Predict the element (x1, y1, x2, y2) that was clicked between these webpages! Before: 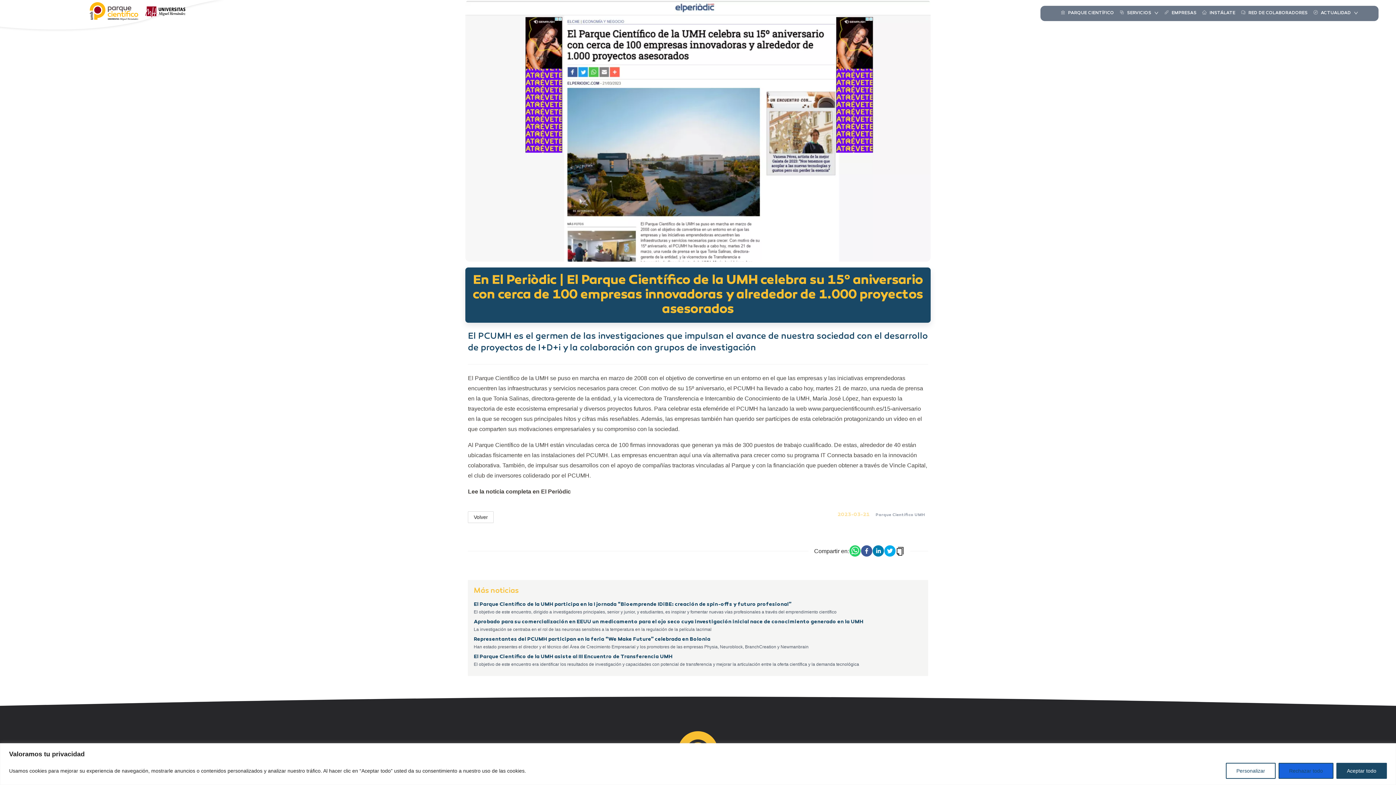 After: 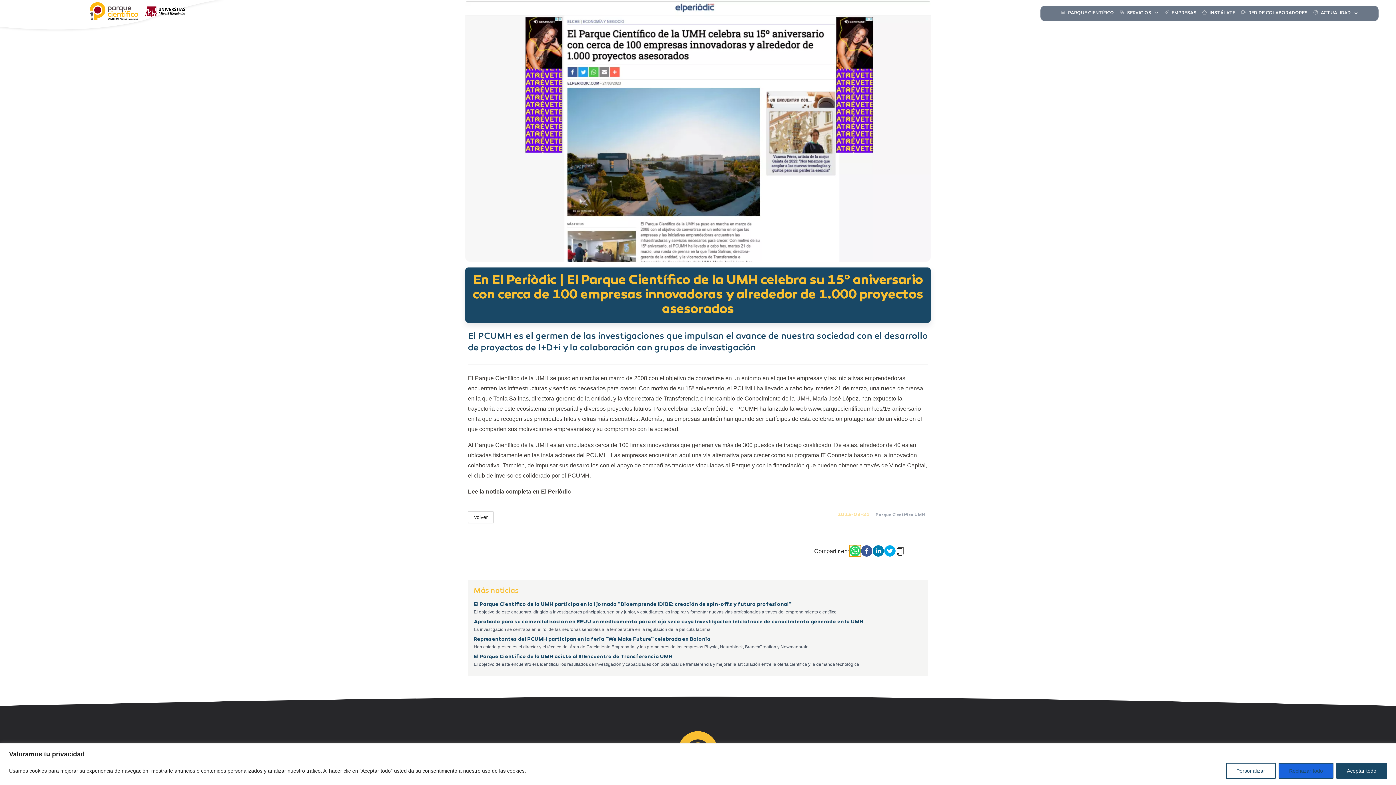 Action: label: whatsapp bbox: (849, 545, 860, 557)